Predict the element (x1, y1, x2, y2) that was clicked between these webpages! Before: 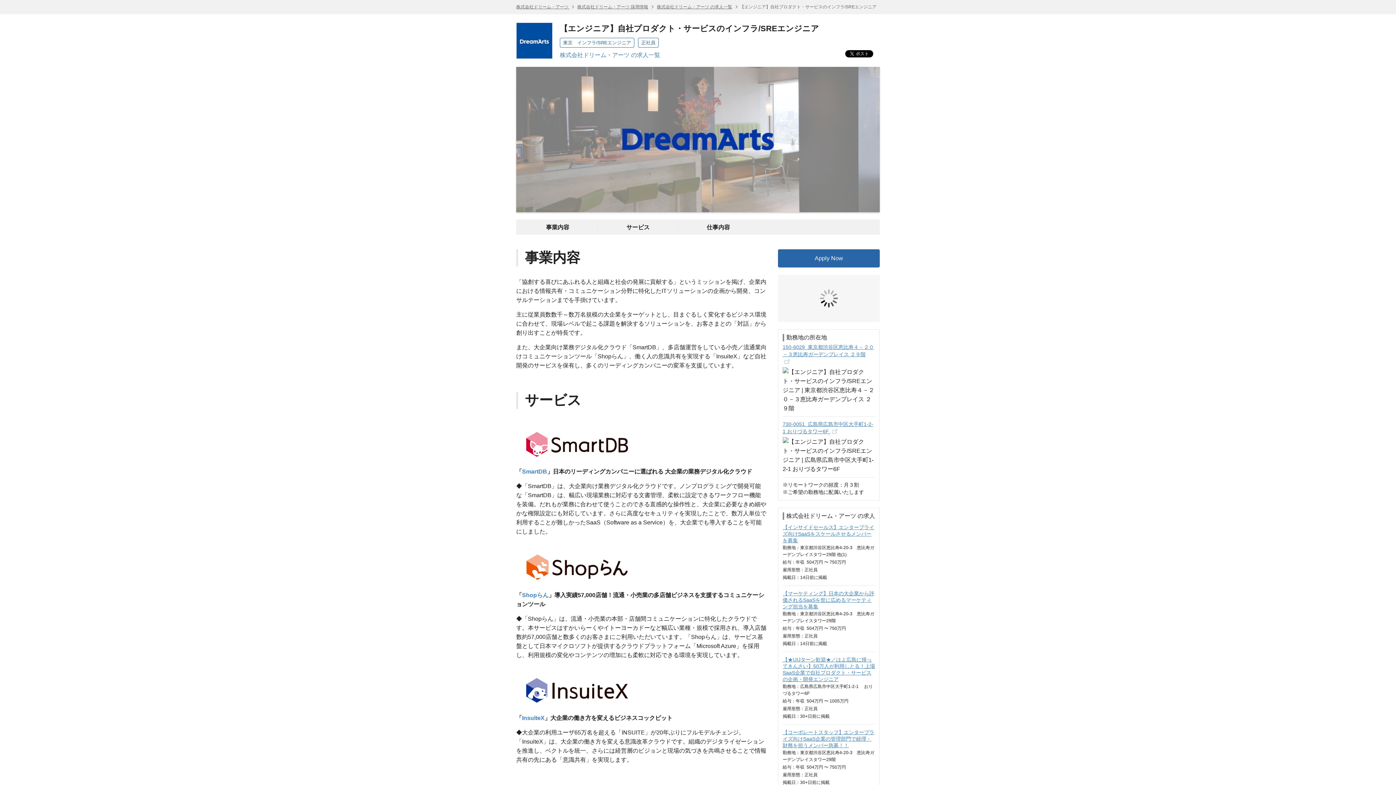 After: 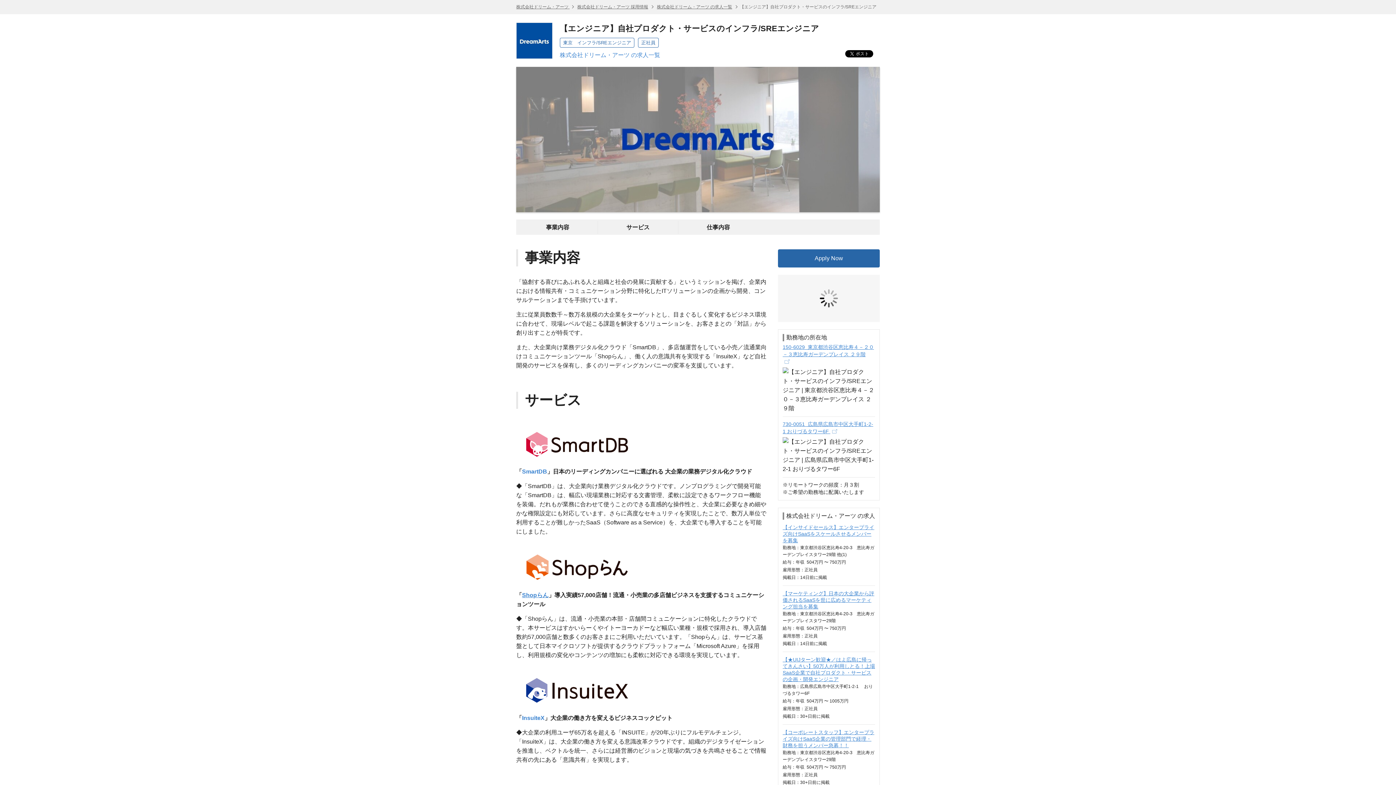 Action: bbox: (522, 592, 548, 598) label: Shopらん